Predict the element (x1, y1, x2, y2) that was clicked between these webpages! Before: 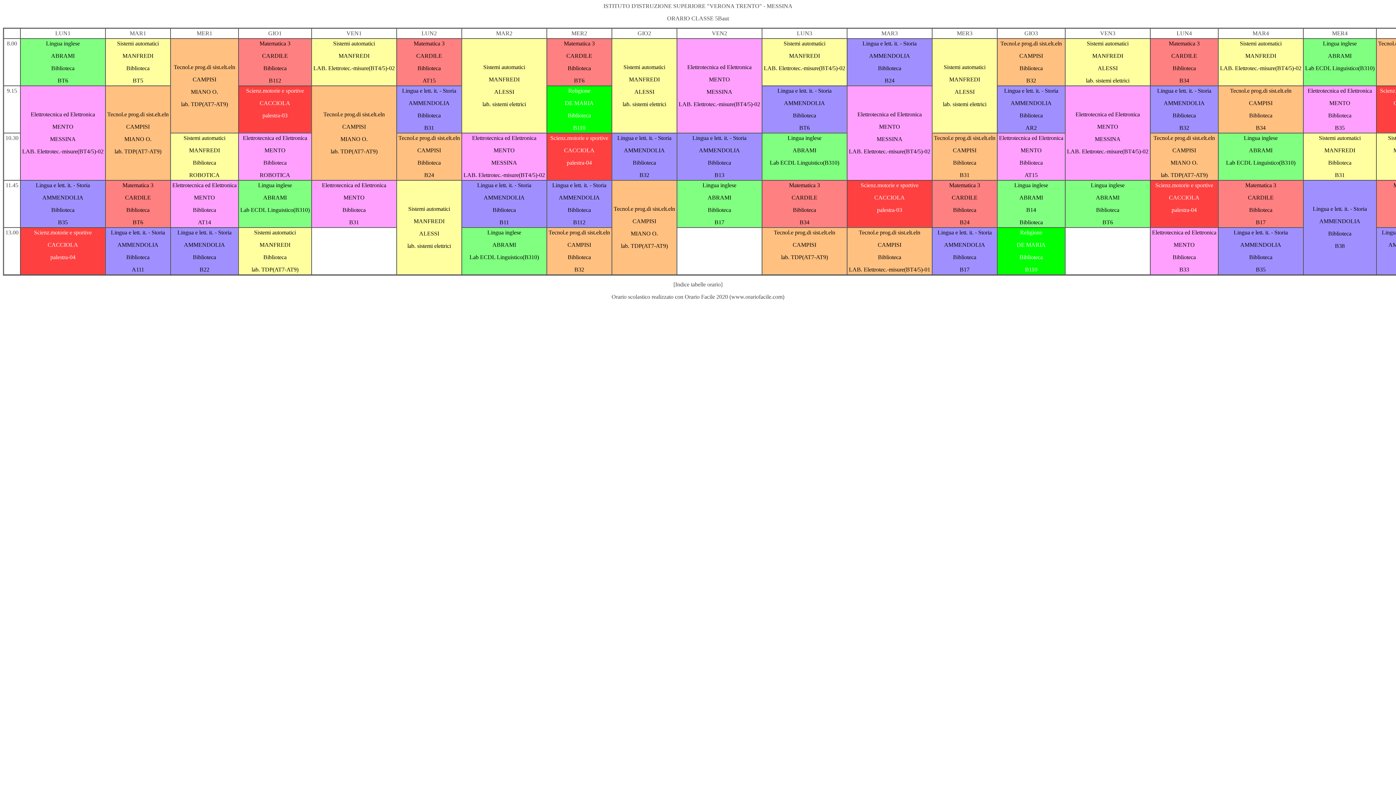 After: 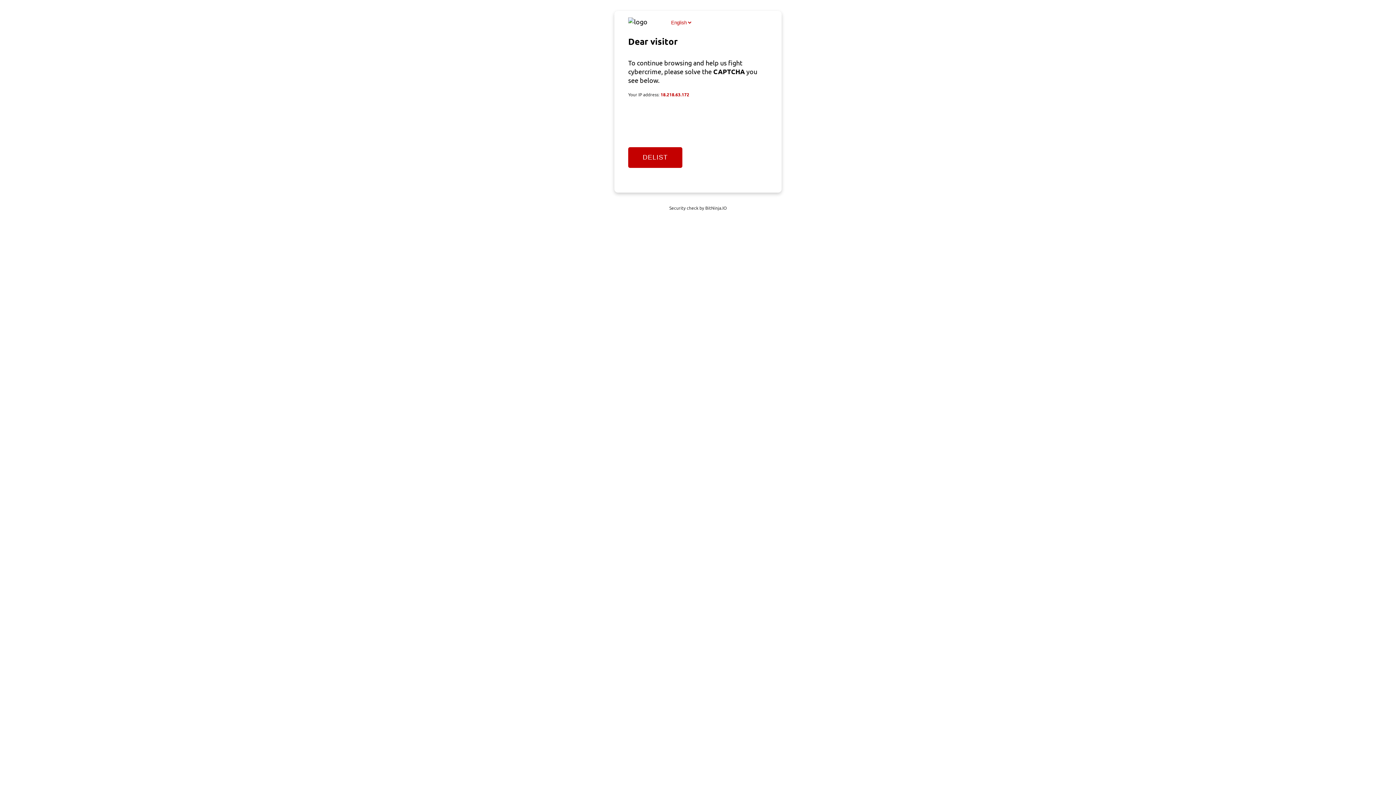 Action: label: LAB. Elettrotec.-misure(BT4/5)-02 bbox: (313, 65, 394, 71)